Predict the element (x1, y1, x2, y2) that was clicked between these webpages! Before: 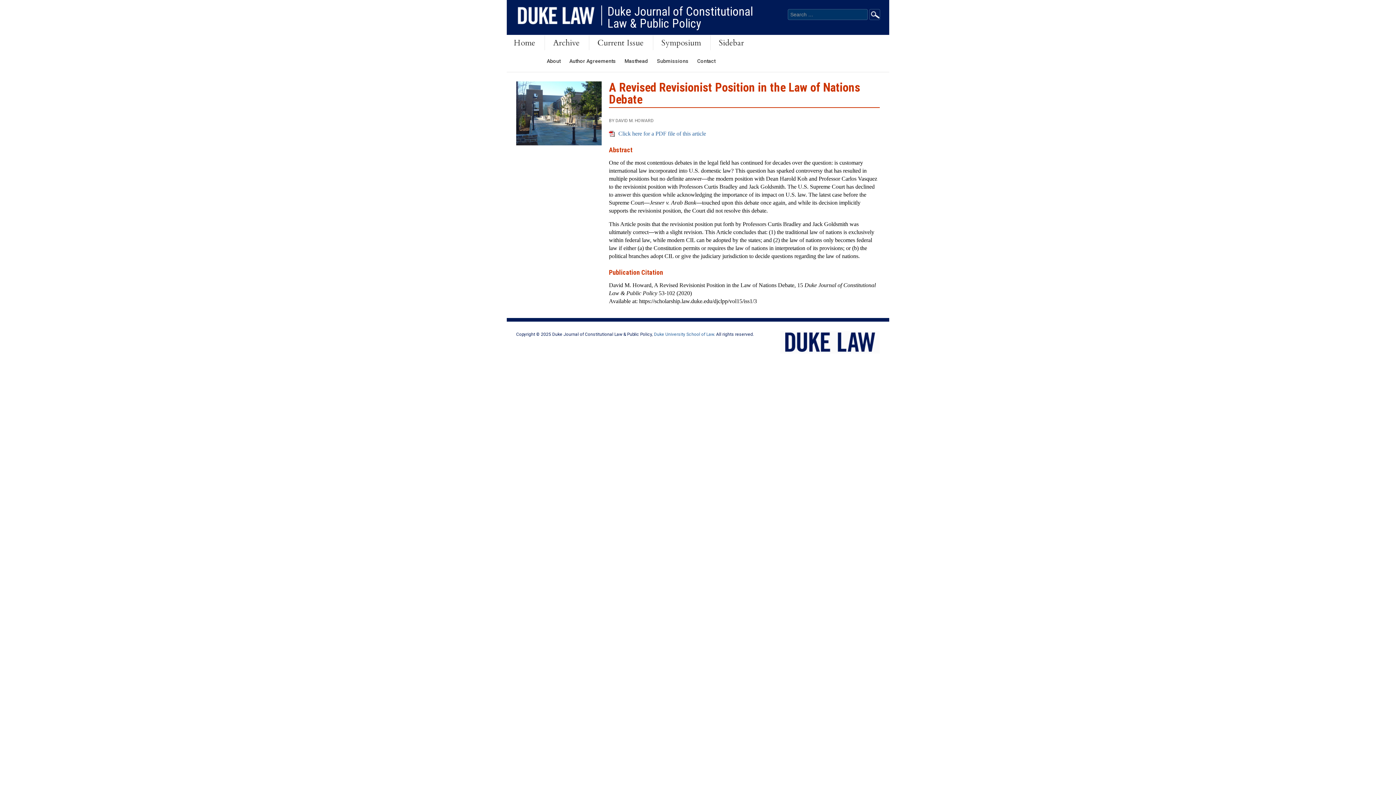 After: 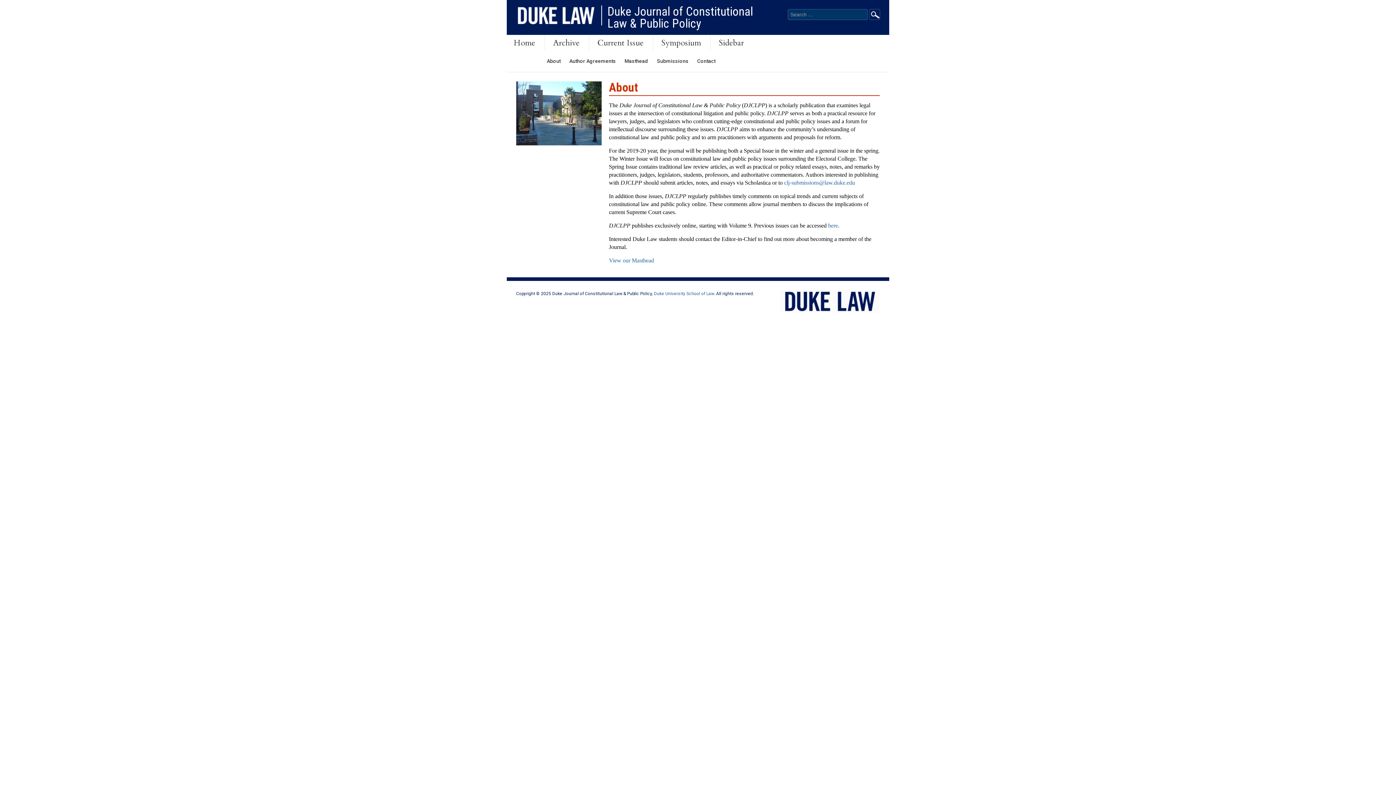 Action: bbox: (546, 58, 560, 64) label: About